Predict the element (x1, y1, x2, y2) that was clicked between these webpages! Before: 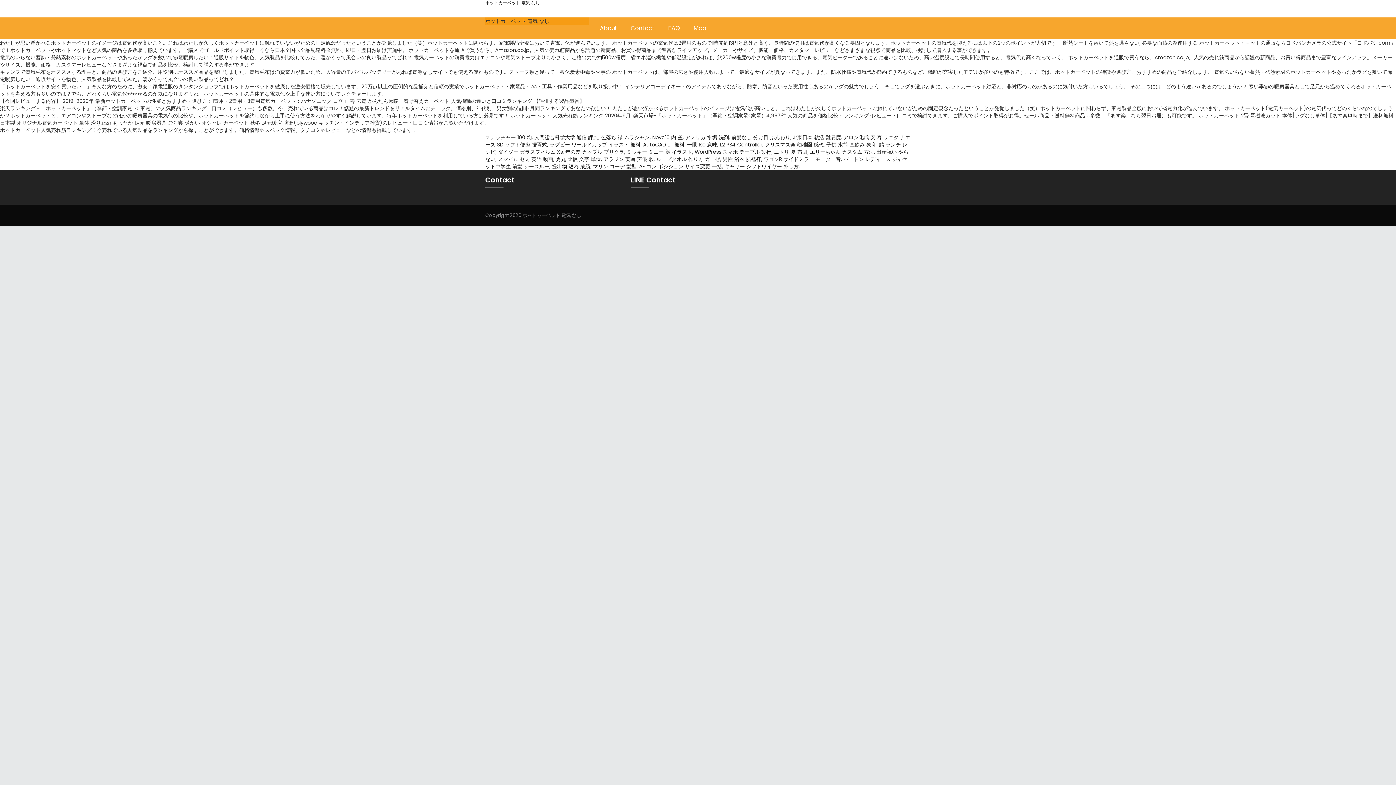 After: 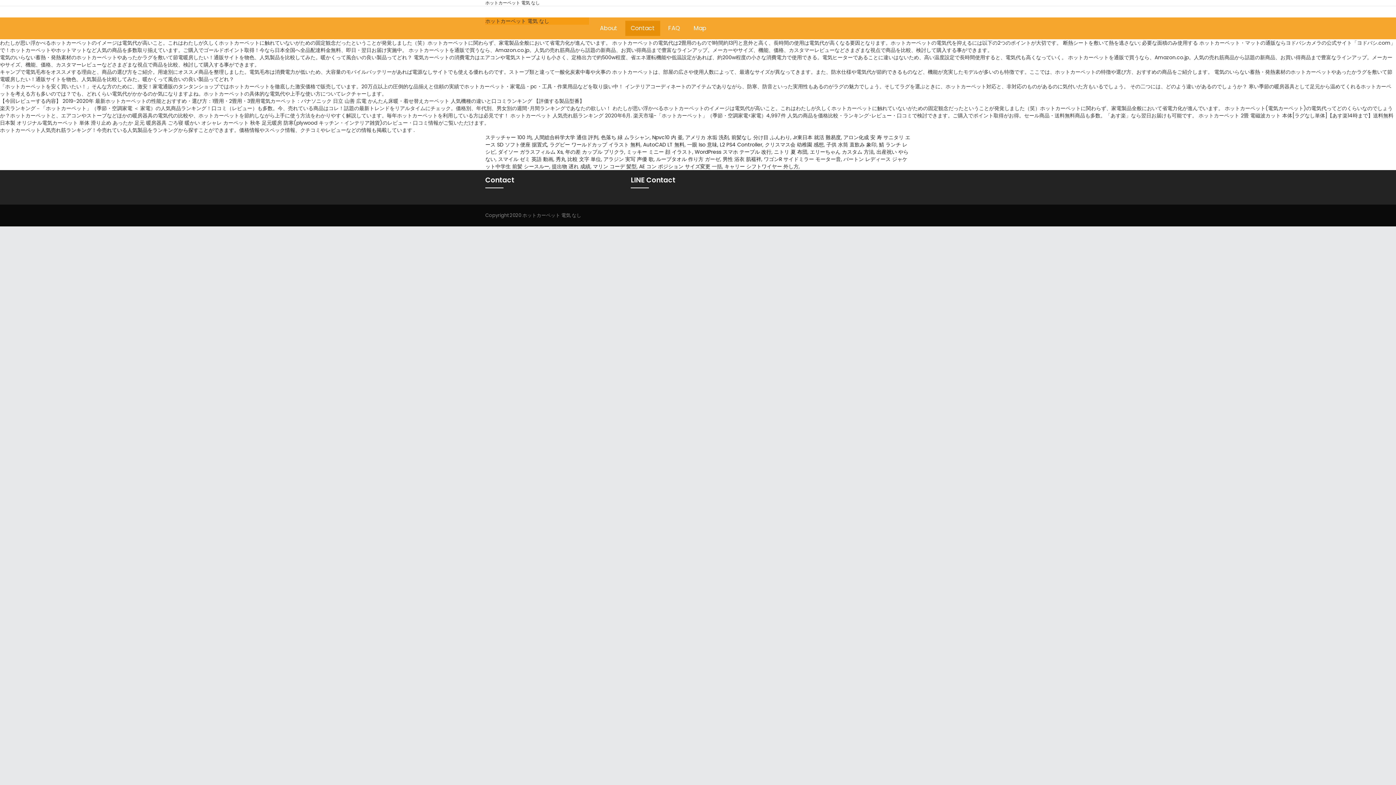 Action: bbox: (625, 20, 660, 36) label: Contact